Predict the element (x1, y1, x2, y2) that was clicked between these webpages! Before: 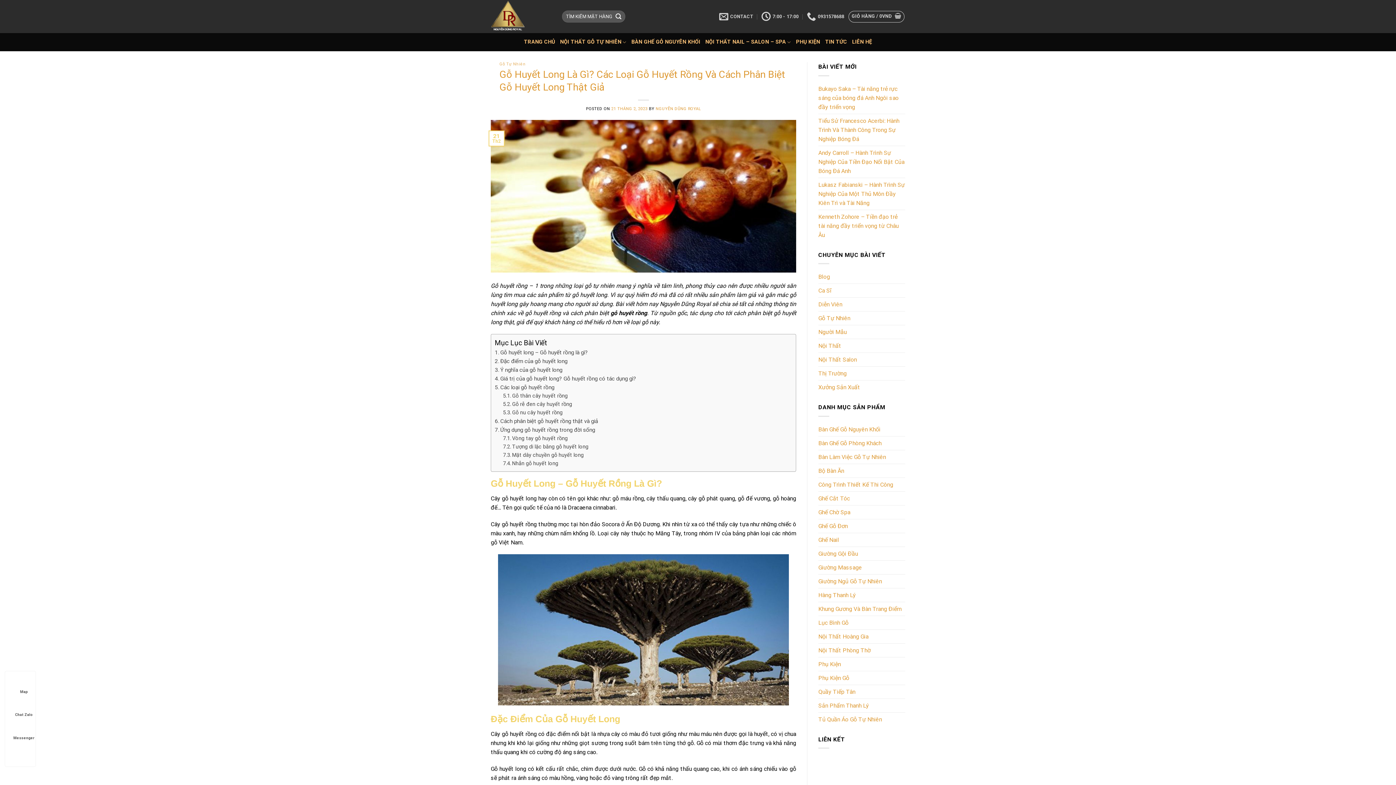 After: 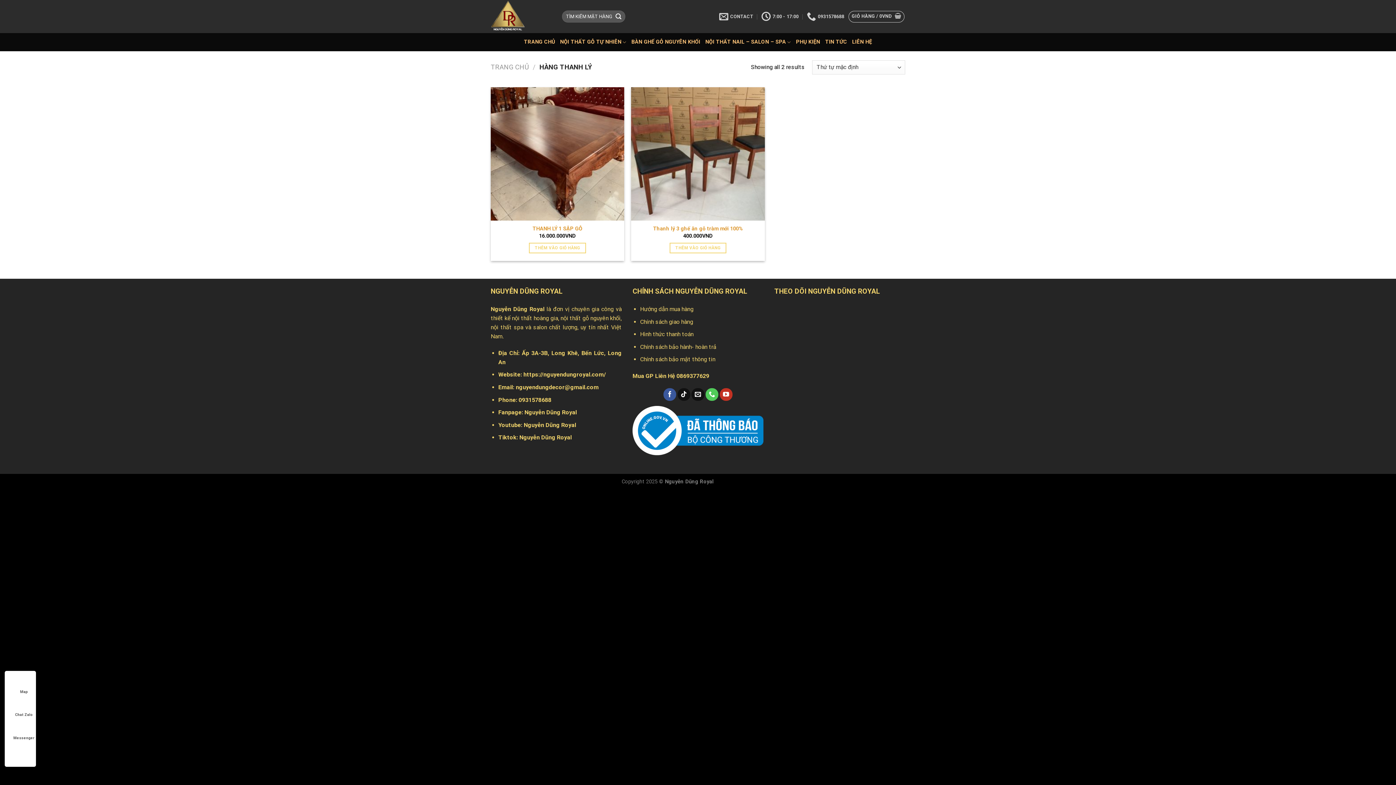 Action: label: Hàng Thanh Lý bbox: (818, 588, 905, 602)